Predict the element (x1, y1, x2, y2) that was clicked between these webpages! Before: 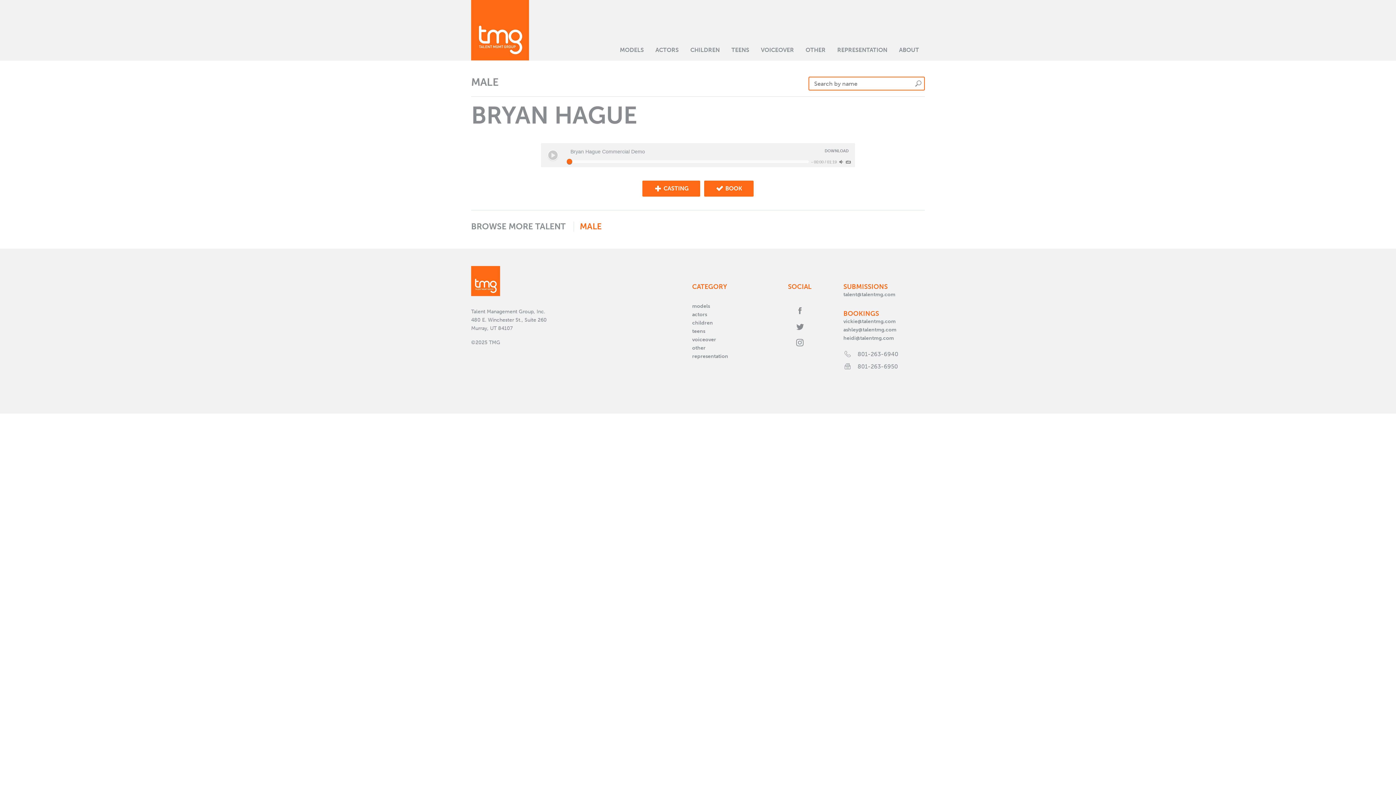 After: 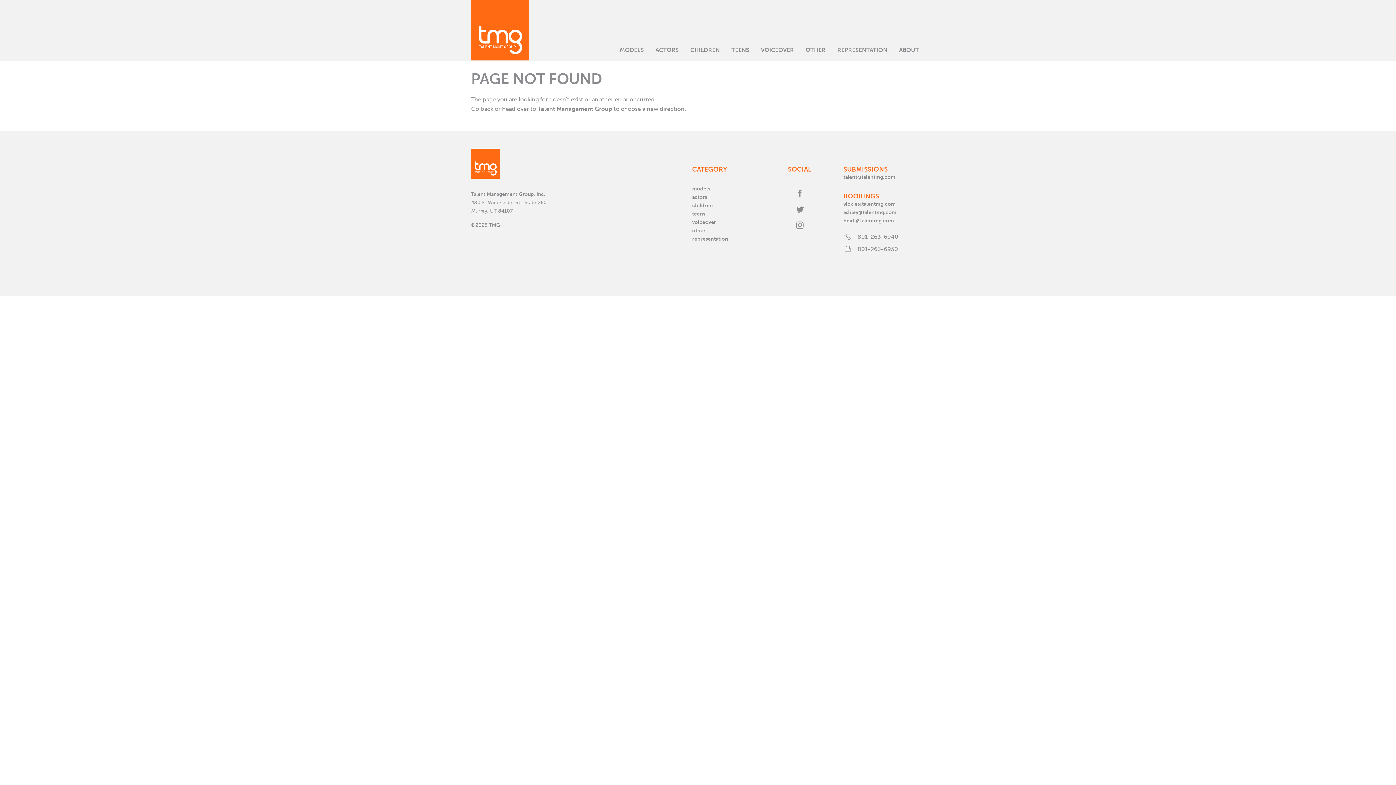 Action: label: MALE bbox: (471, 76, 498, 87)